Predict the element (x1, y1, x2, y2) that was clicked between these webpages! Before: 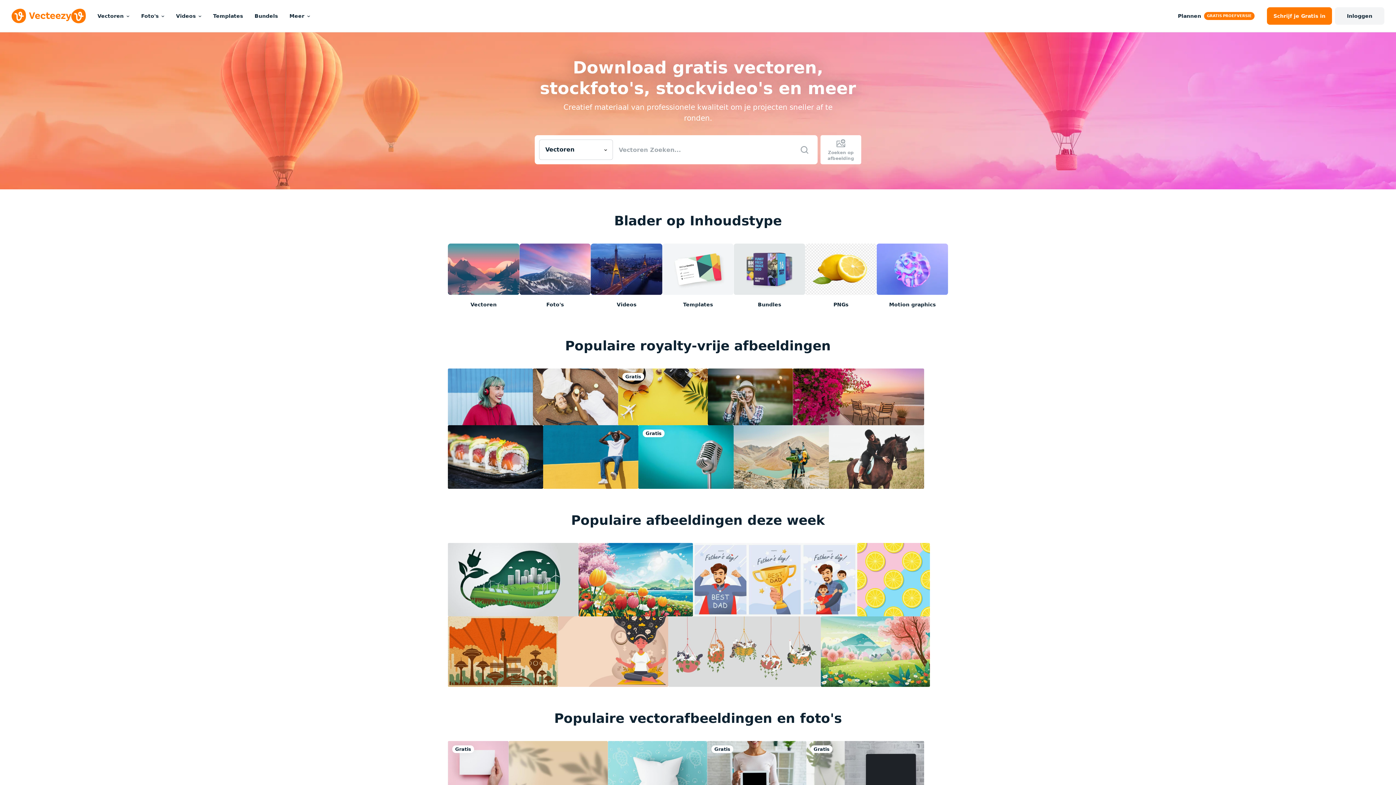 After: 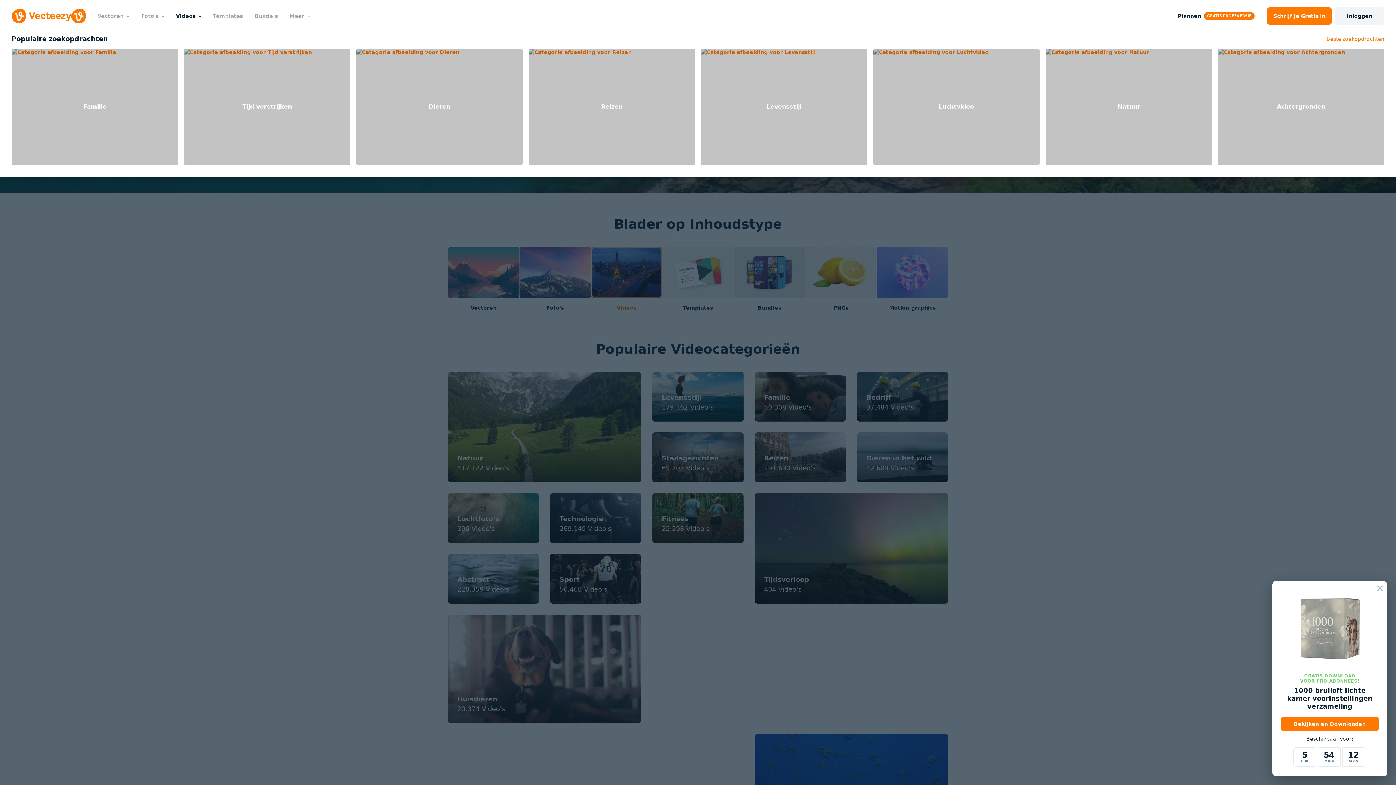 Action: bbox: (170, 0, 207, 32) label: Videos